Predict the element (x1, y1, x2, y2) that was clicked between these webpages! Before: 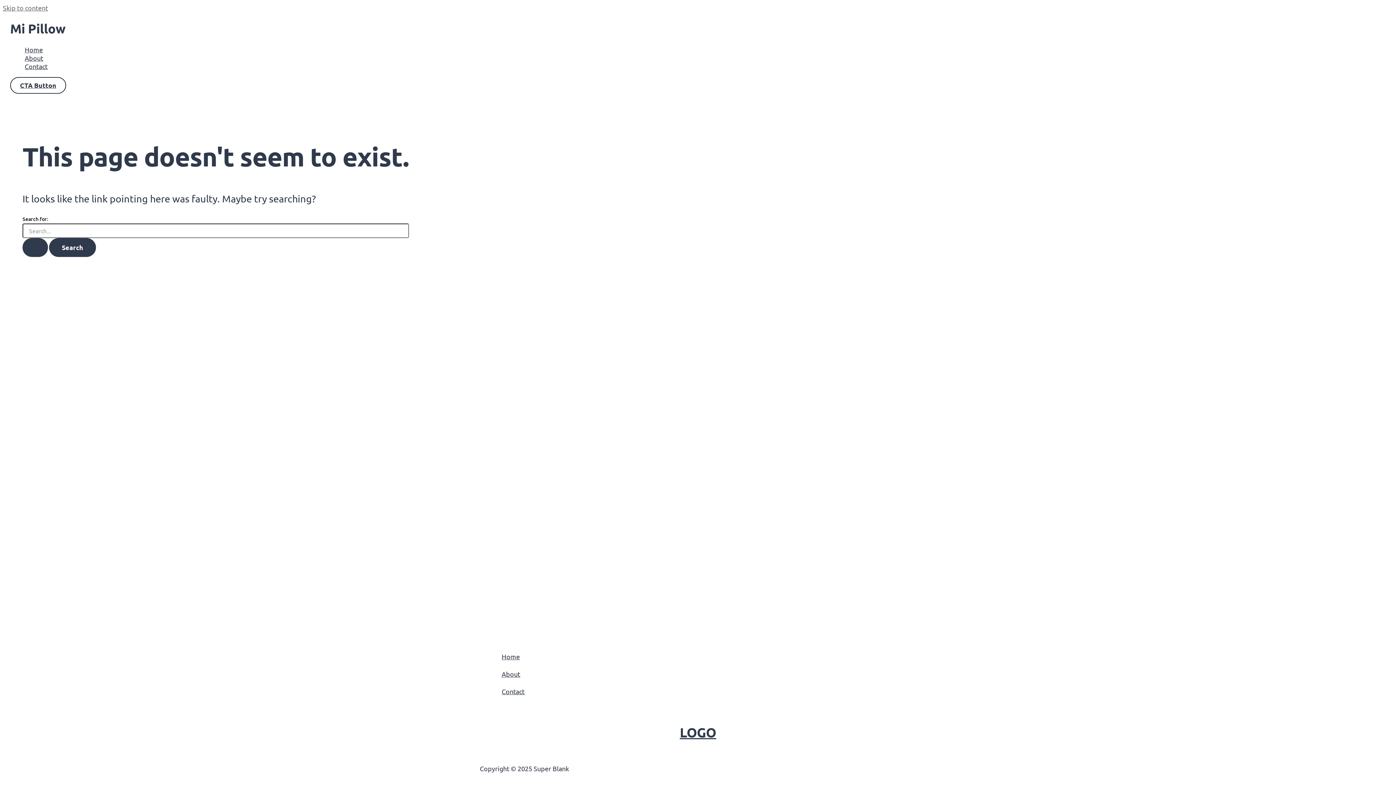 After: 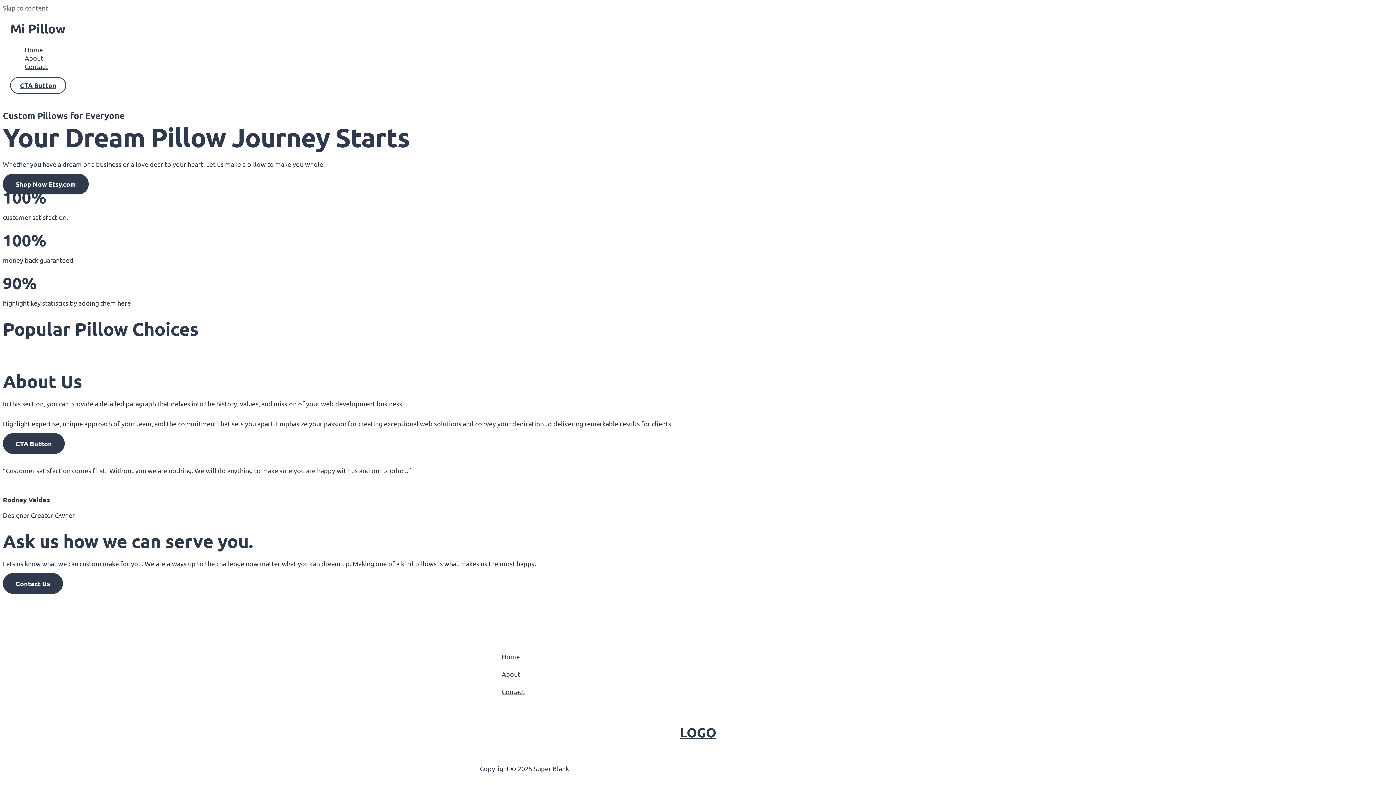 Action: label: Home bbox: (494, 648, 916, 665)